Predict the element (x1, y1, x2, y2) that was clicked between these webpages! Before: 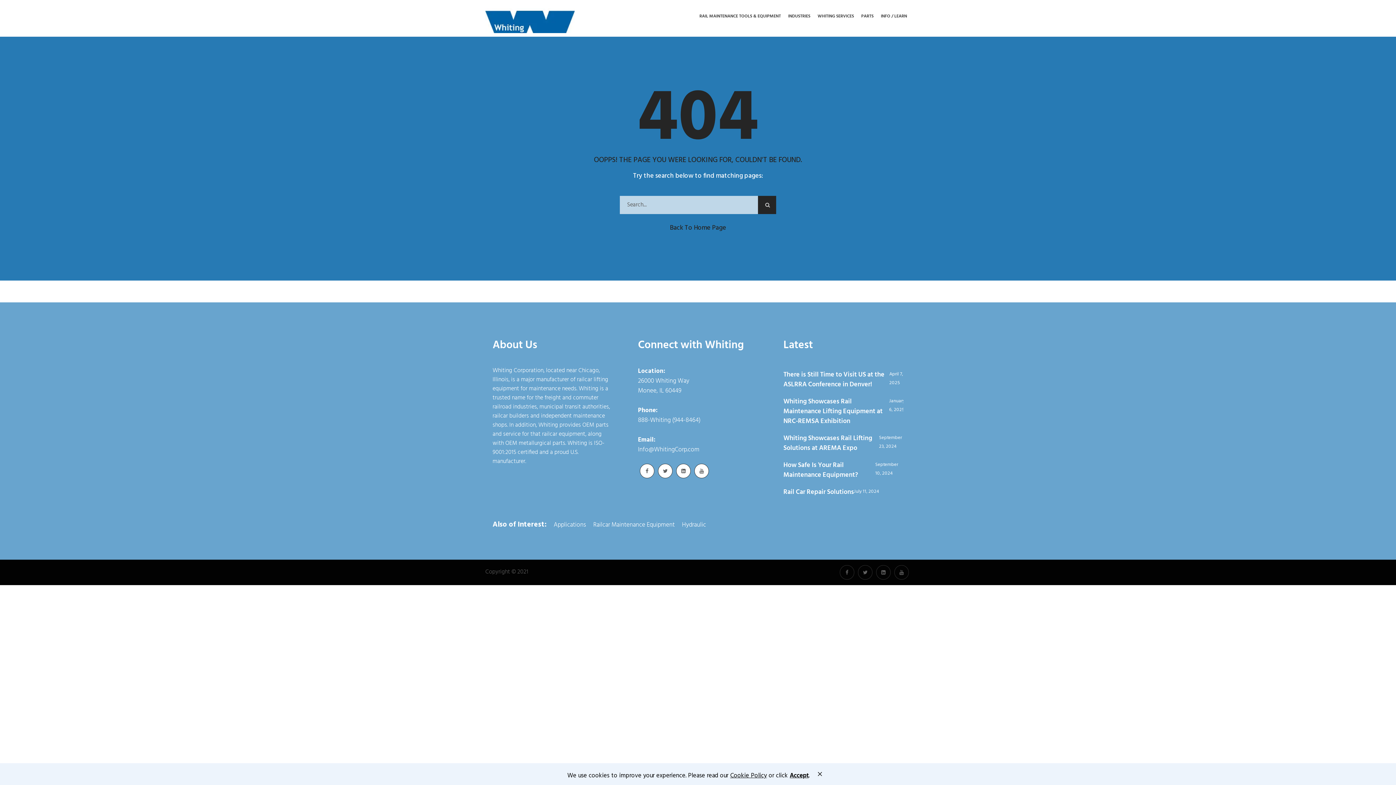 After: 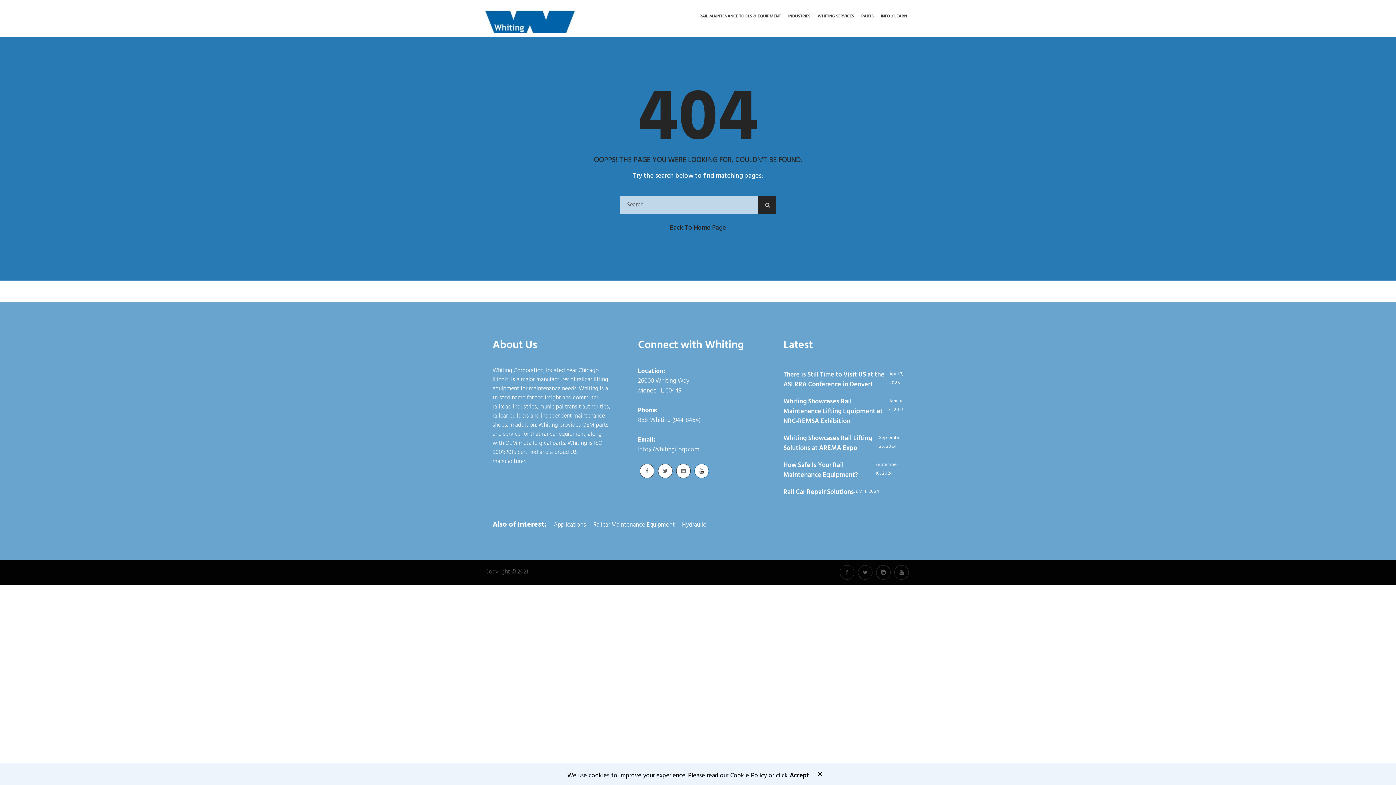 Action: bbox: (694, 463, 709, 478)